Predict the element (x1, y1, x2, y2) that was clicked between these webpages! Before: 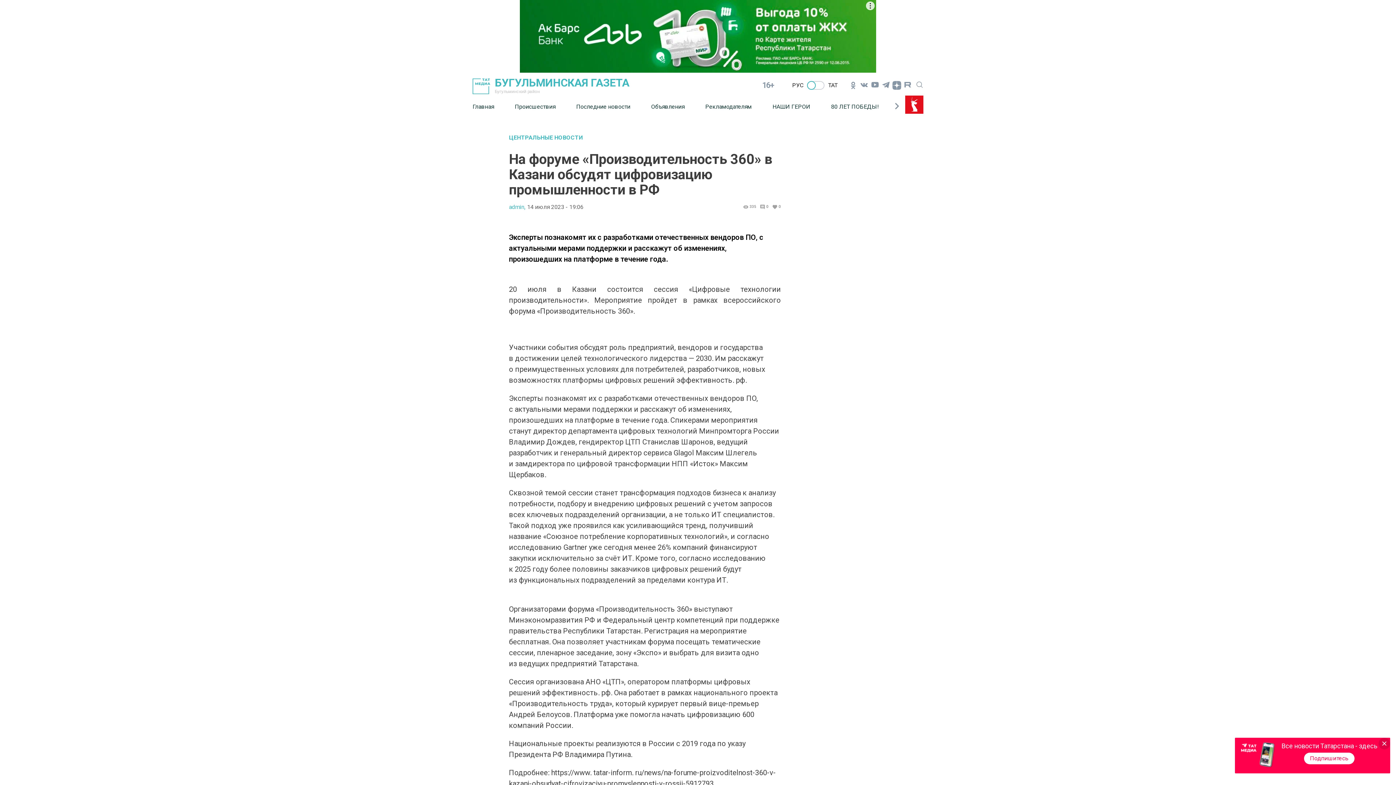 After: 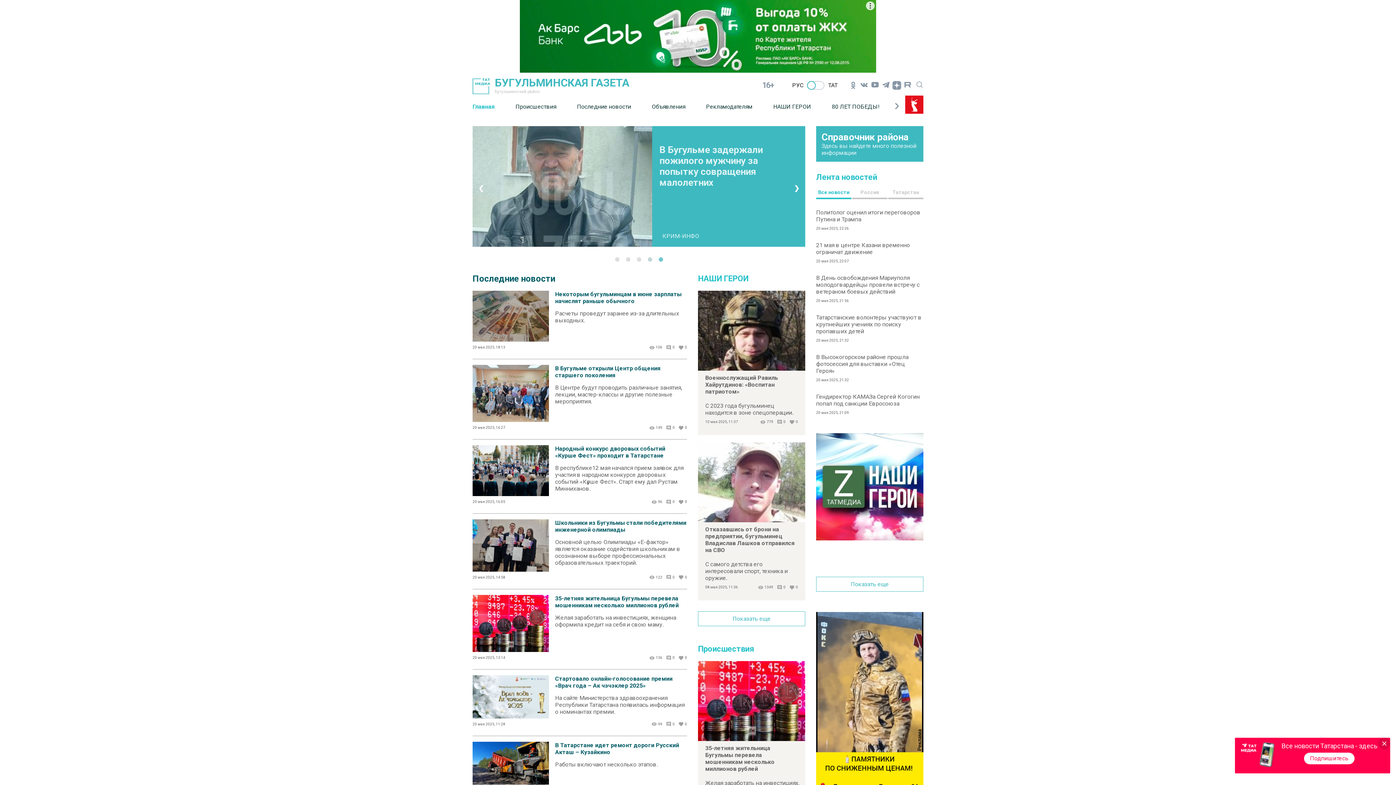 Action: bbox: (792, 81, 803, 88) label: РУС